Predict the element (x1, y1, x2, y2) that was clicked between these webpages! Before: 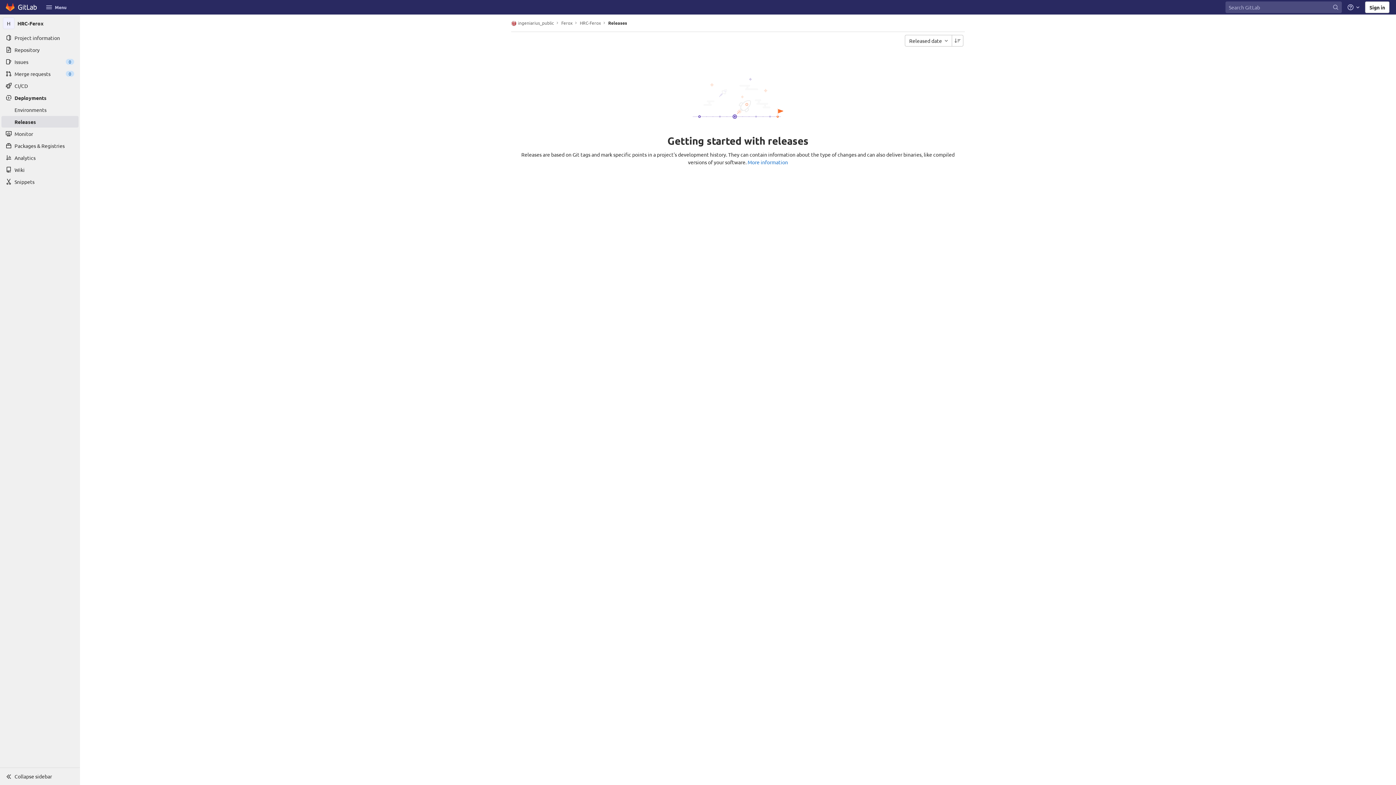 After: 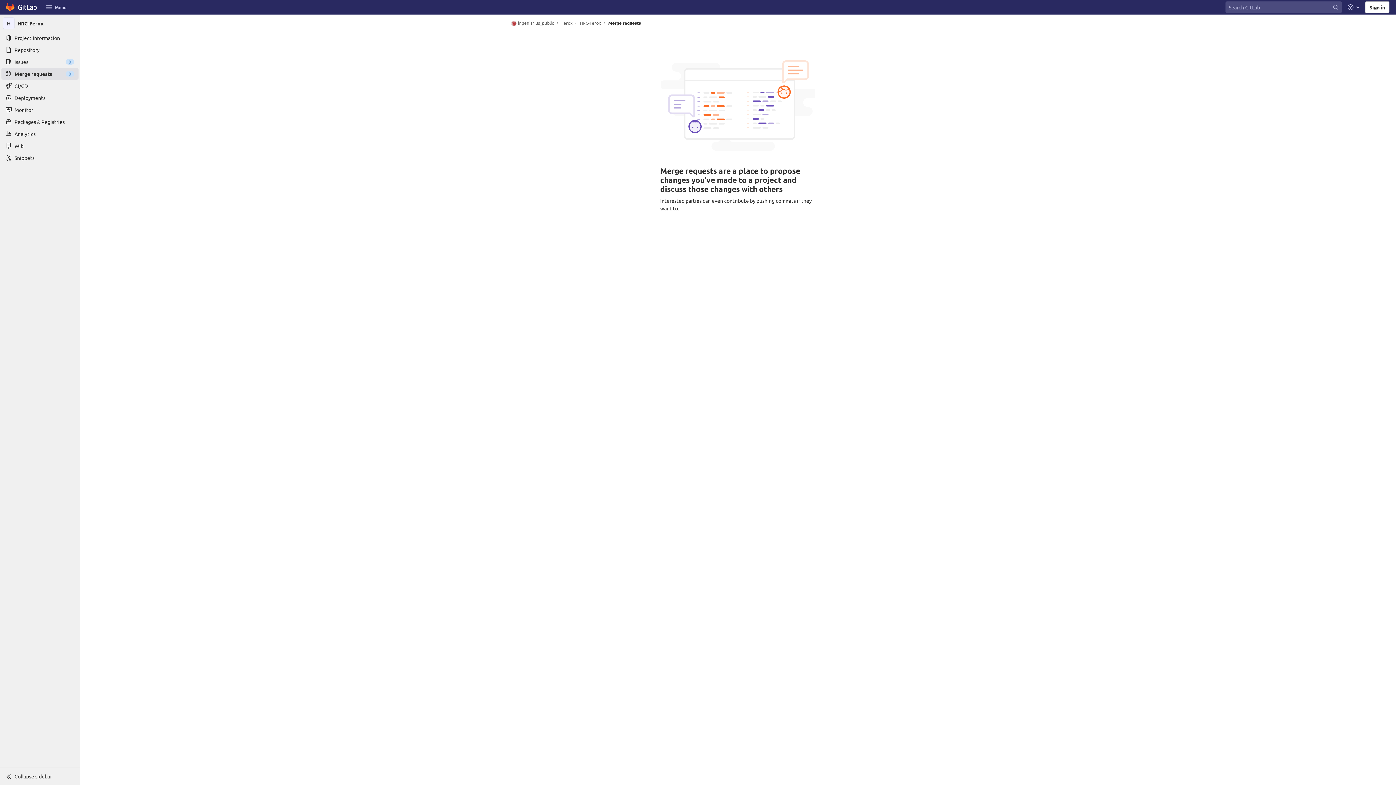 Action: label: Merge requests bbox: (1, 68, 78, 79)